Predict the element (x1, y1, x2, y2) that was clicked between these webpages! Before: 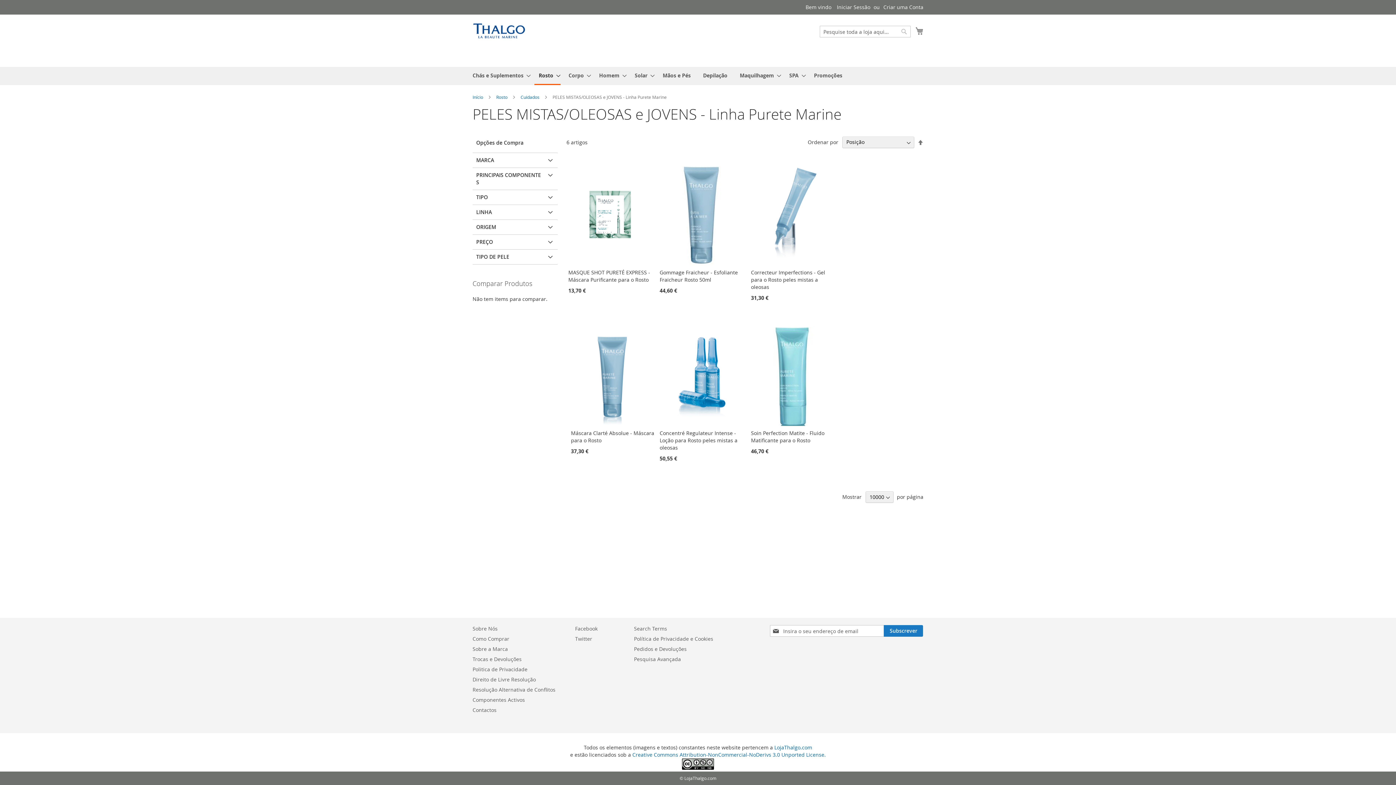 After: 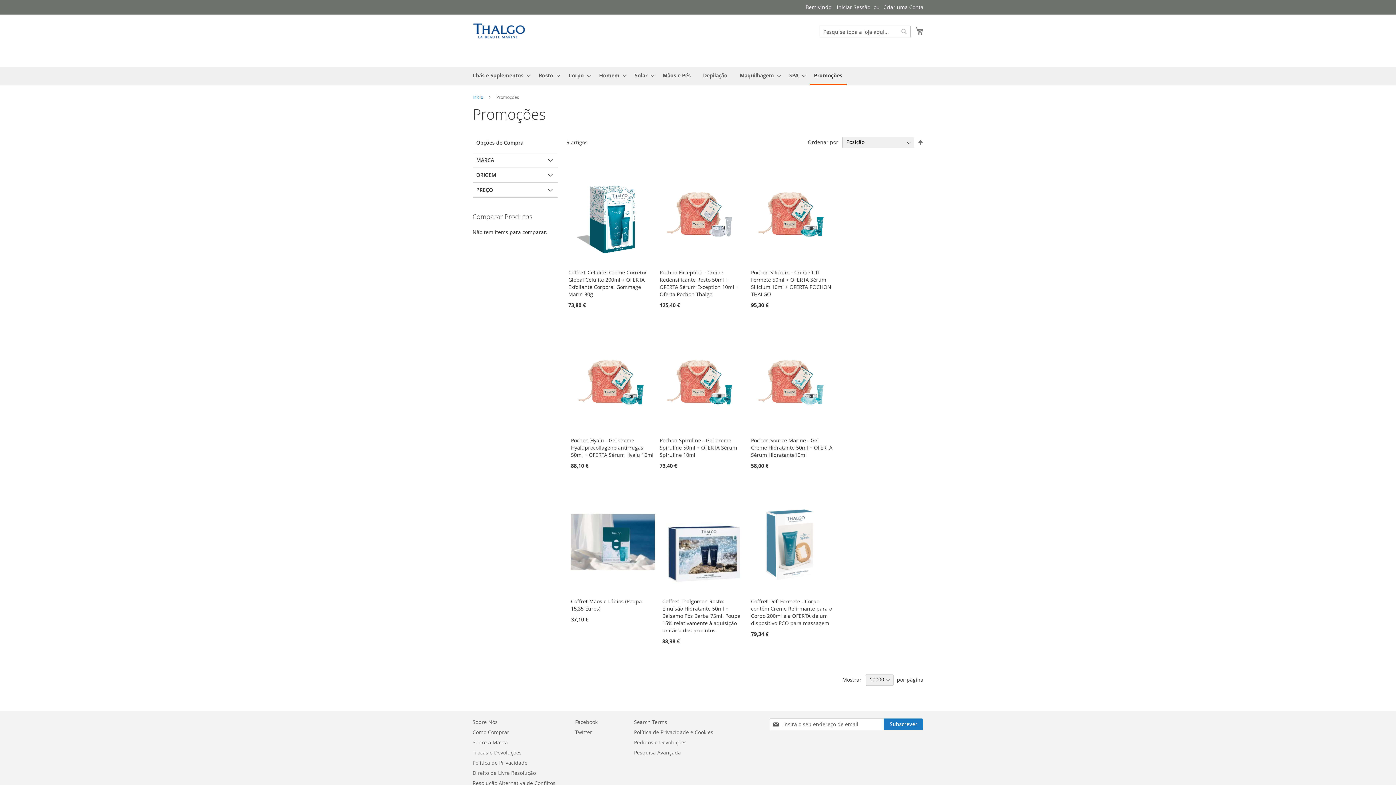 Action: label: Promoções bbox: (809, 66, 846, 83)